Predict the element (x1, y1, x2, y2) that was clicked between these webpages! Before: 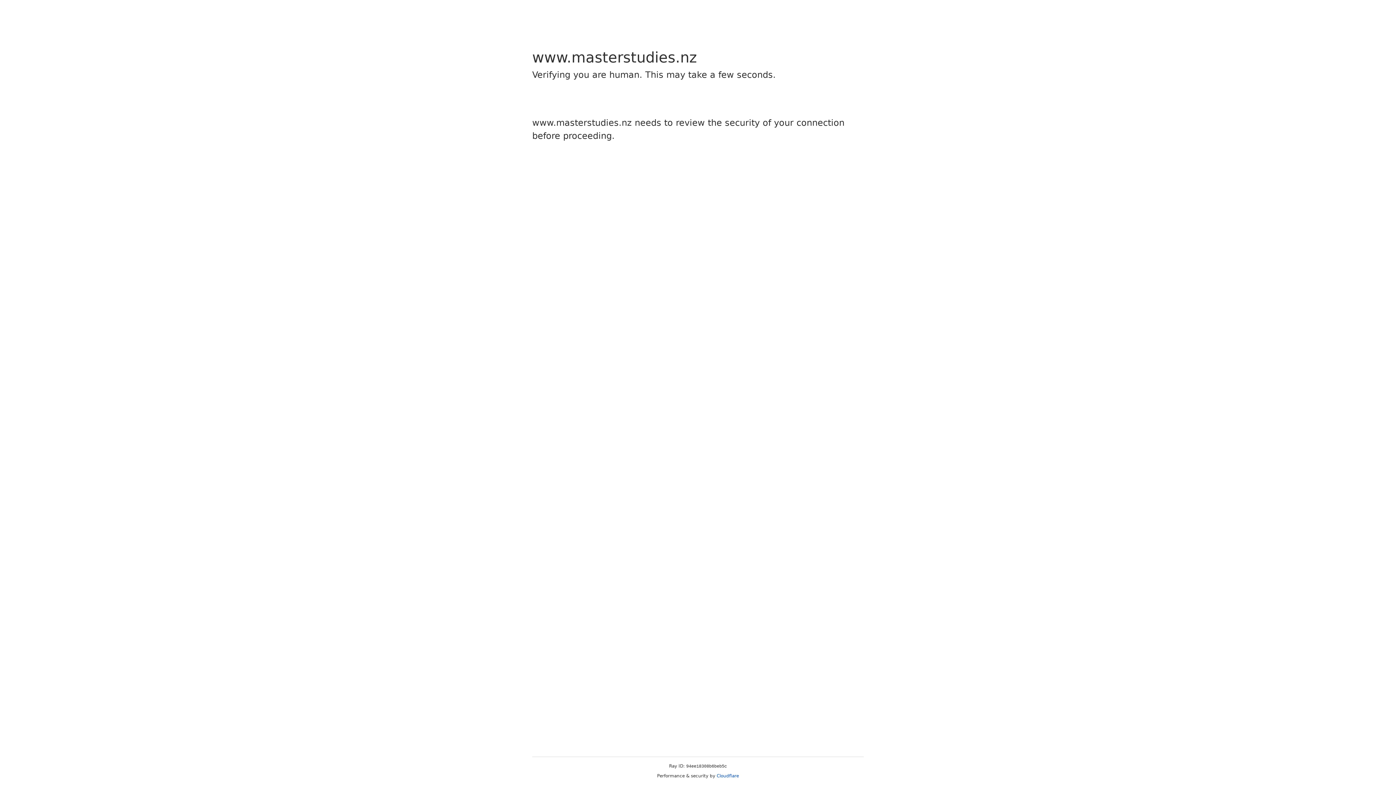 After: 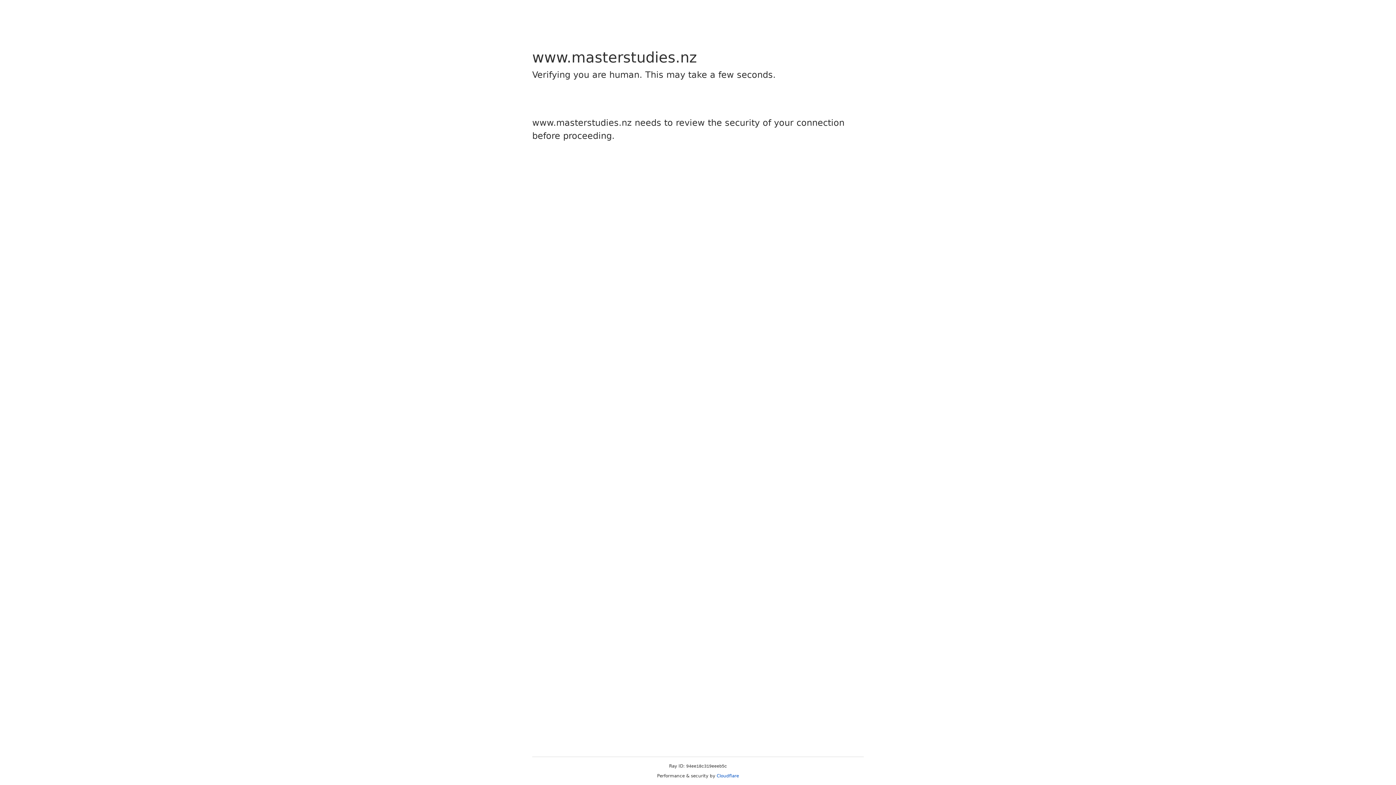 Action: bbox: (716, 773, 739, 778) label: Cloudflare